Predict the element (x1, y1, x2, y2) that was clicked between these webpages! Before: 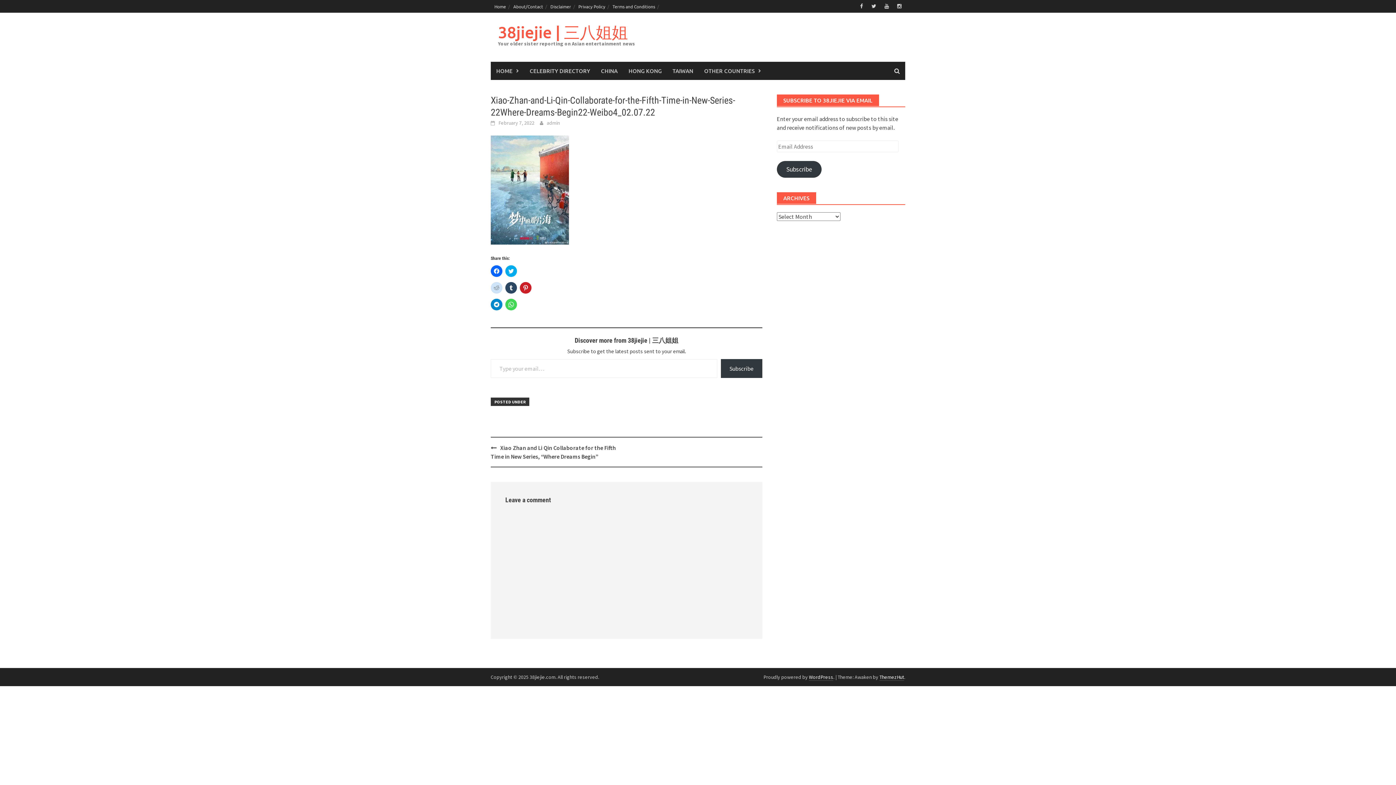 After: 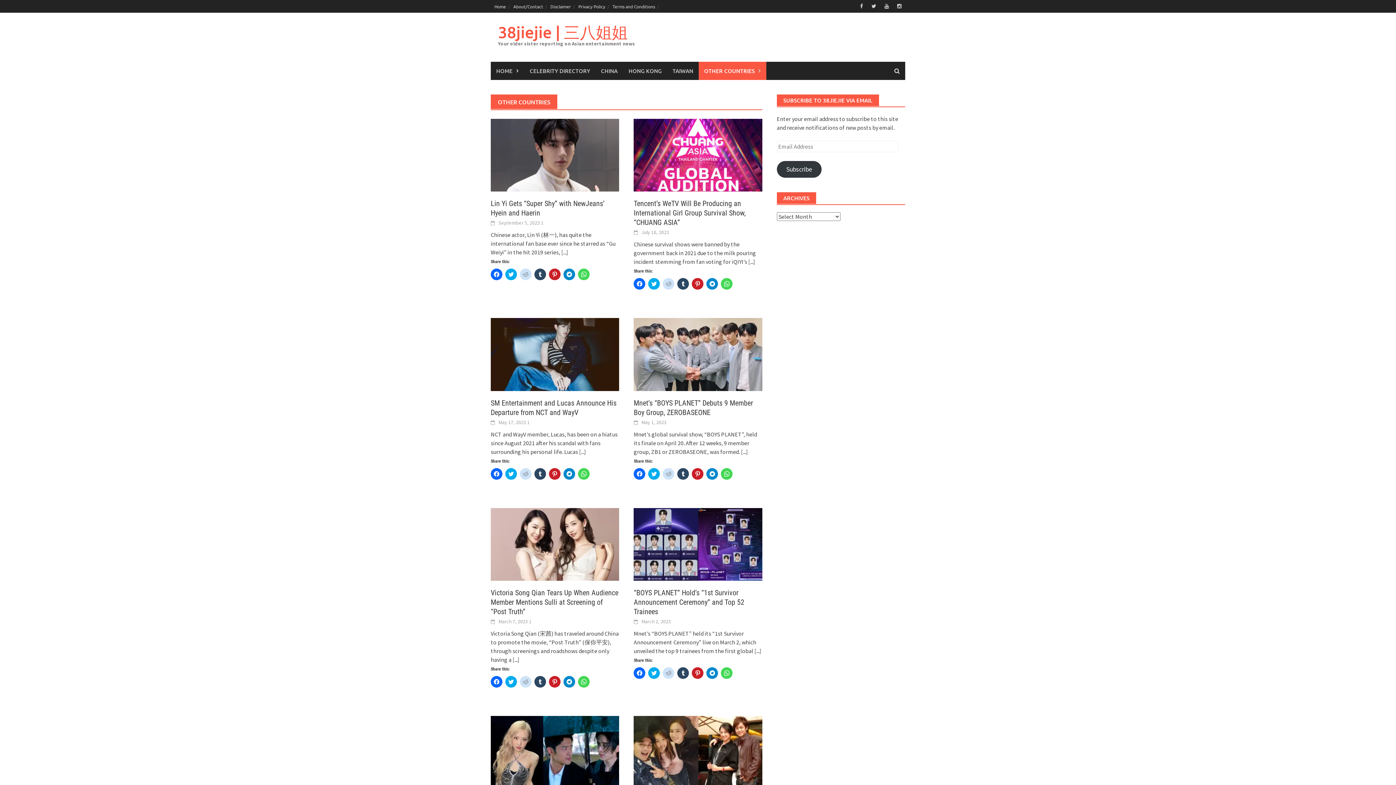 Action: label: OTHER COUNTRIES bbox: (698, 61, 766, 80)